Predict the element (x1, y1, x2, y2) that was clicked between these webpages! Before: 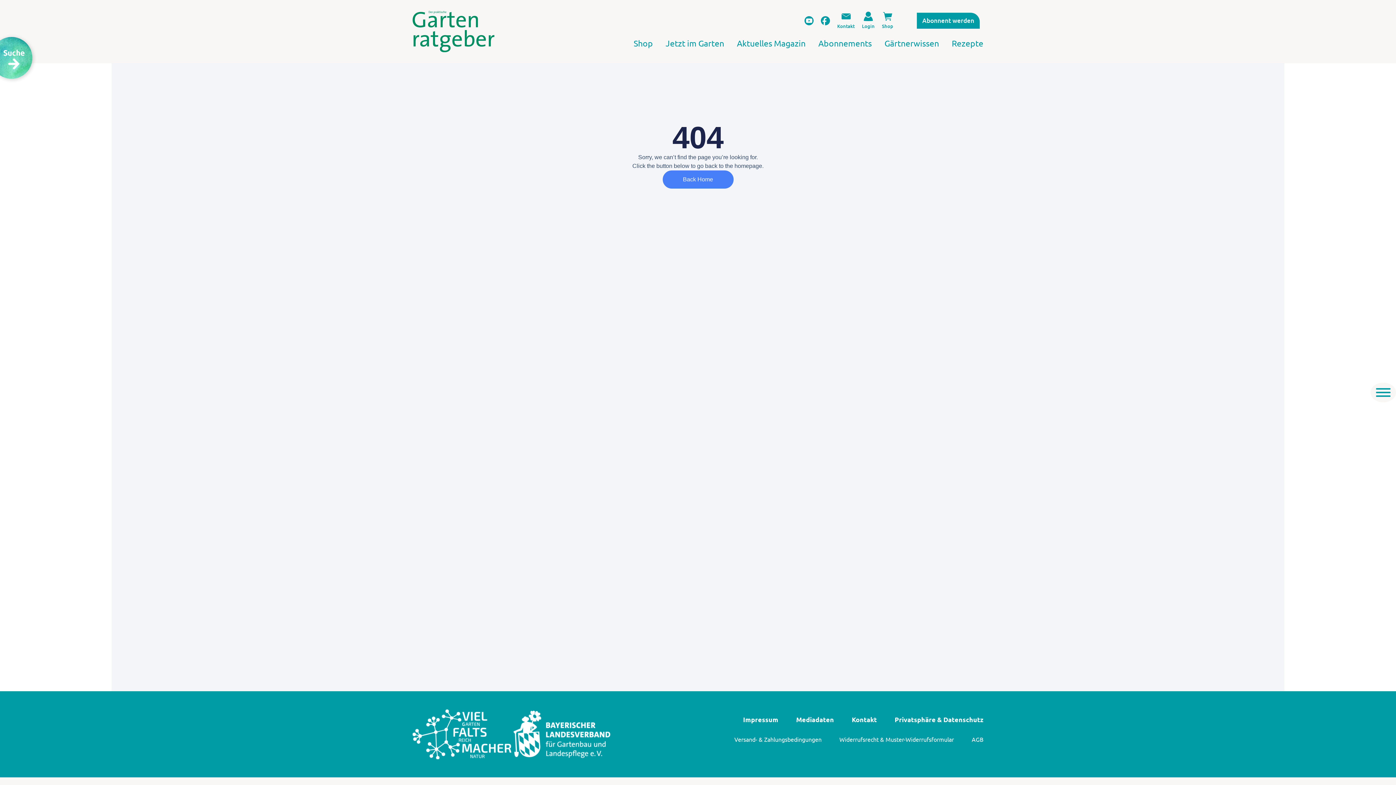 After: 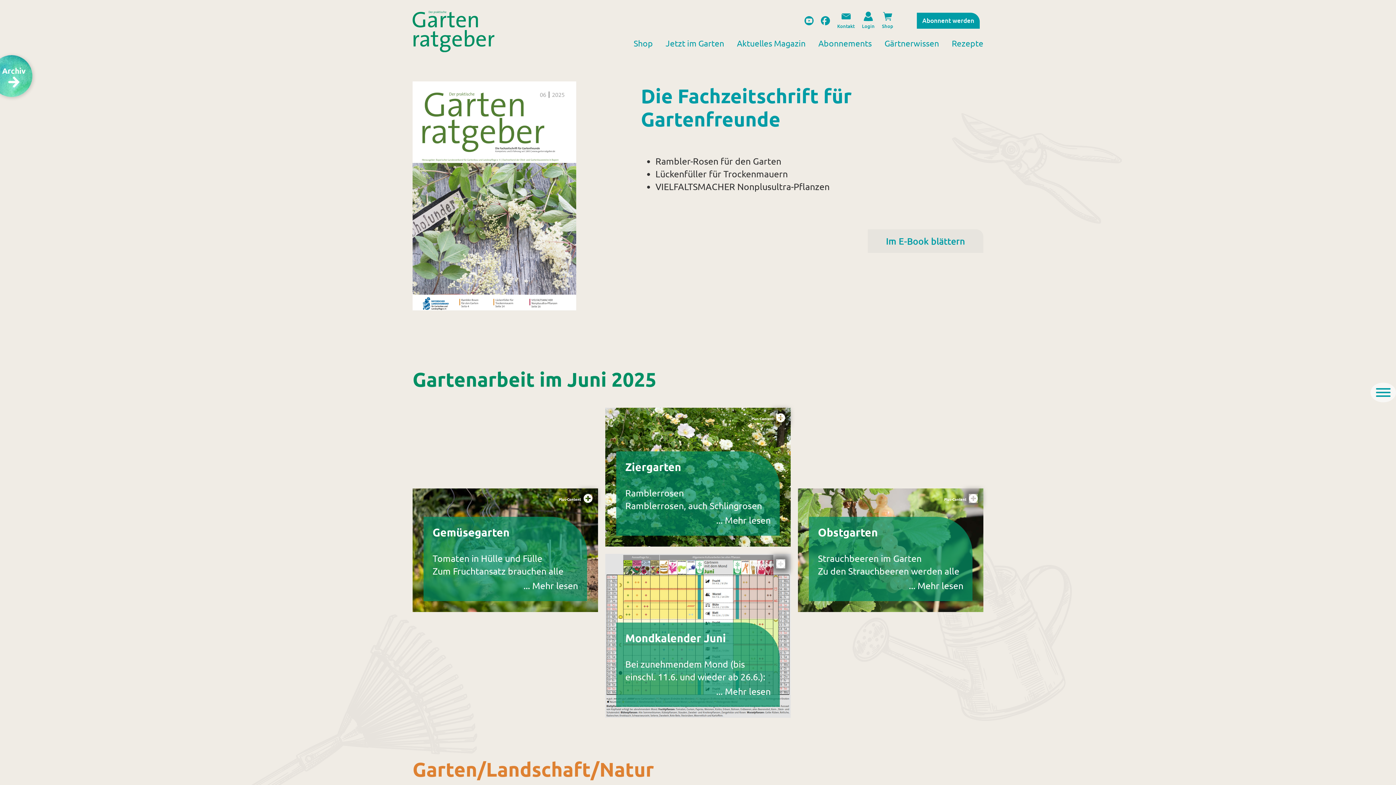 Action: bbox: (737, 37, 805, 48) label: Aktuelles Magazin